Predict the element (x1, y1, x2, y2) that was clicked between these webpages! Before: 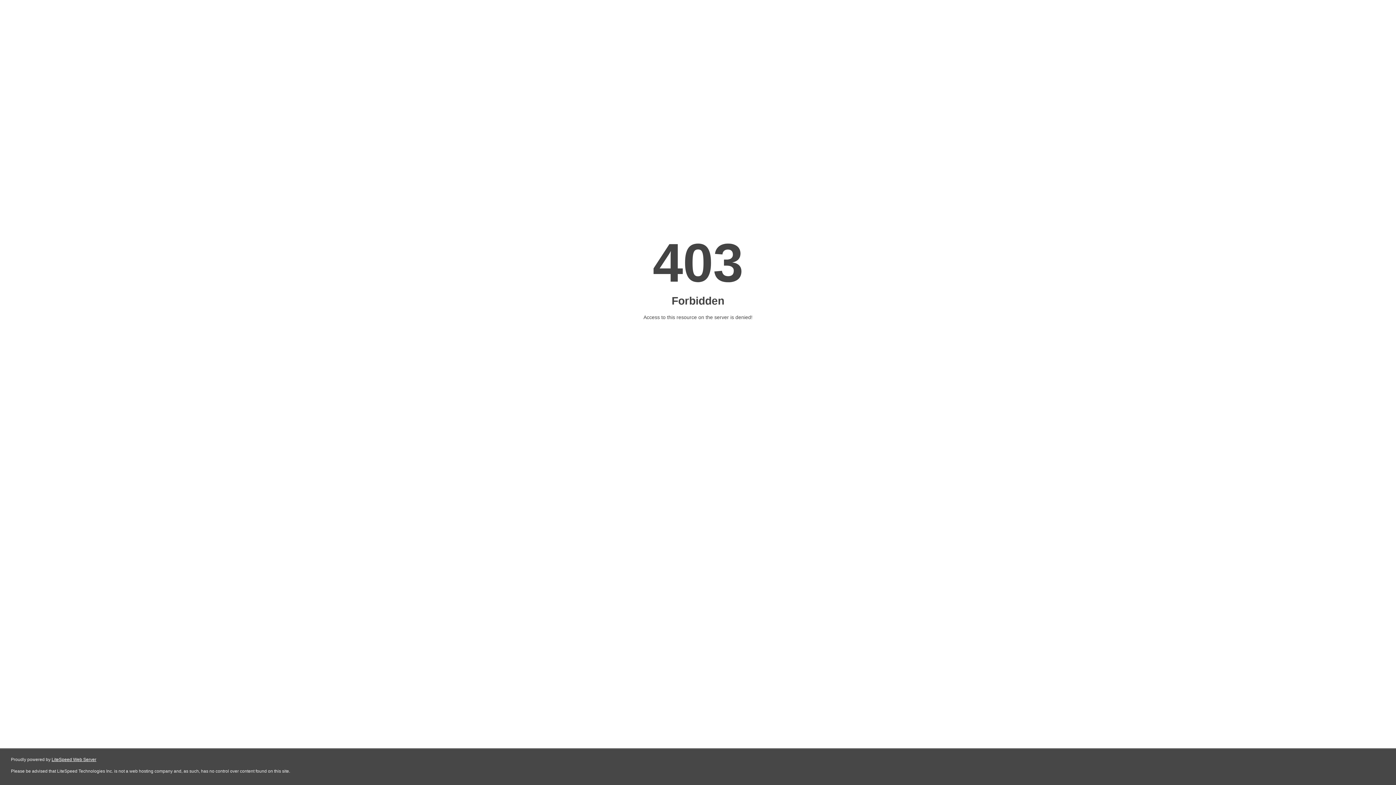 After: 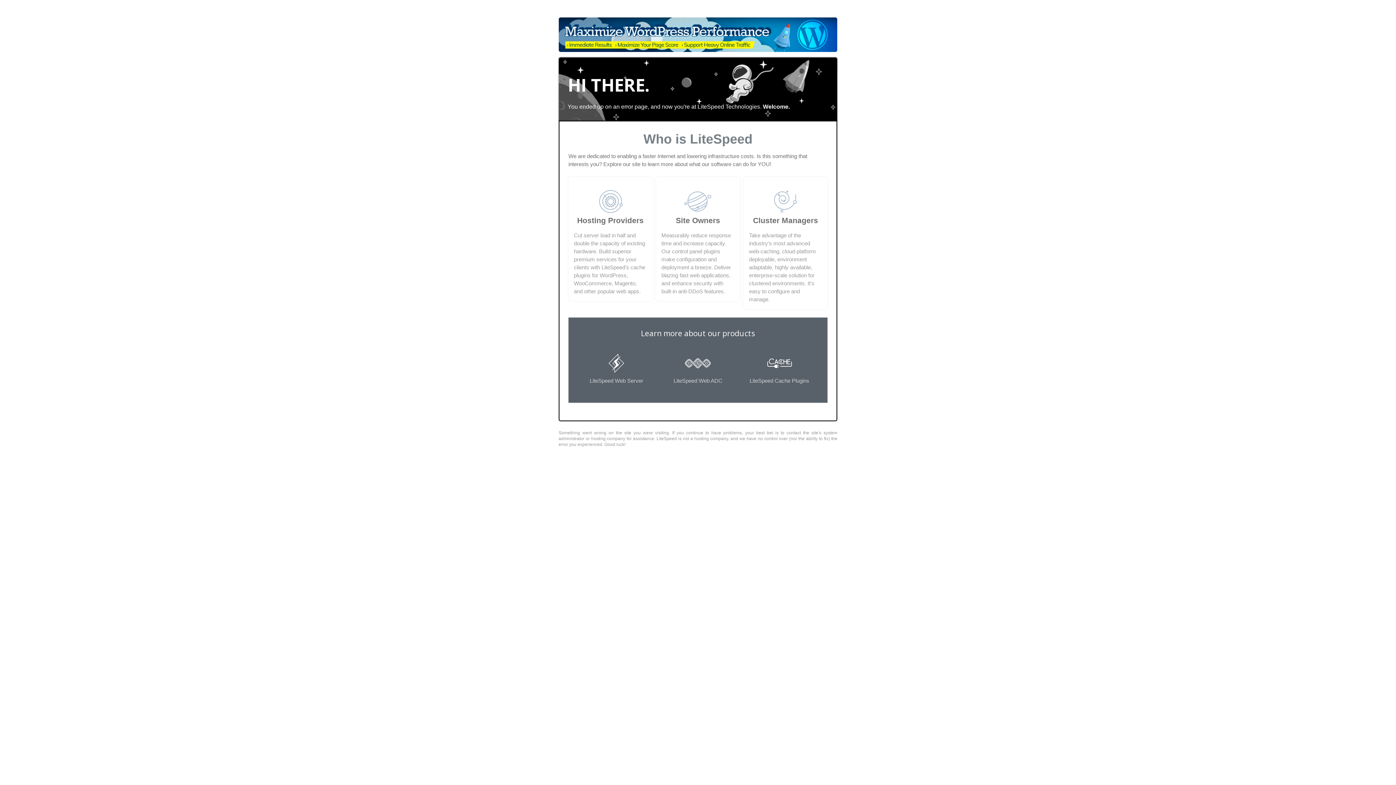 Action: bbox: (51, 757, 96, 762) label: LiteSpeed Web Server